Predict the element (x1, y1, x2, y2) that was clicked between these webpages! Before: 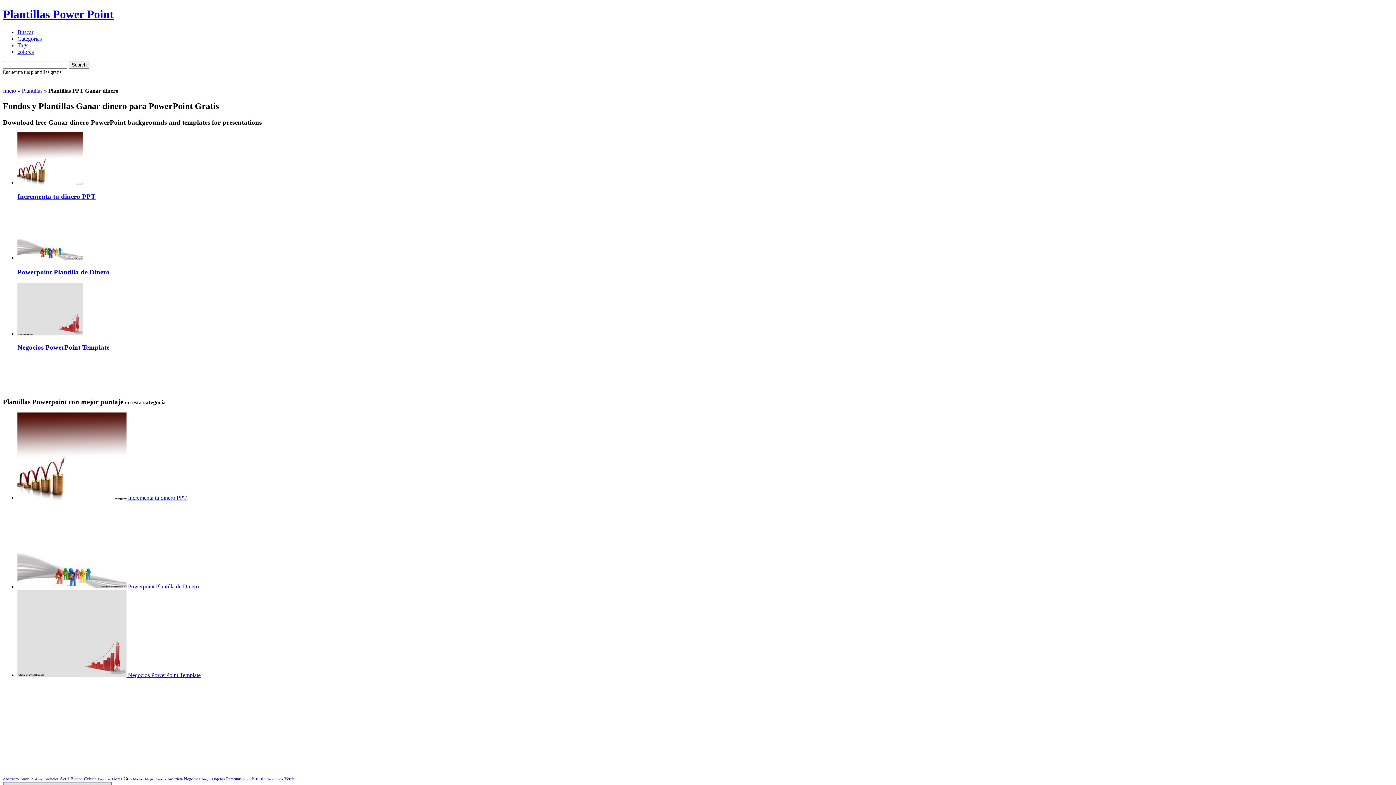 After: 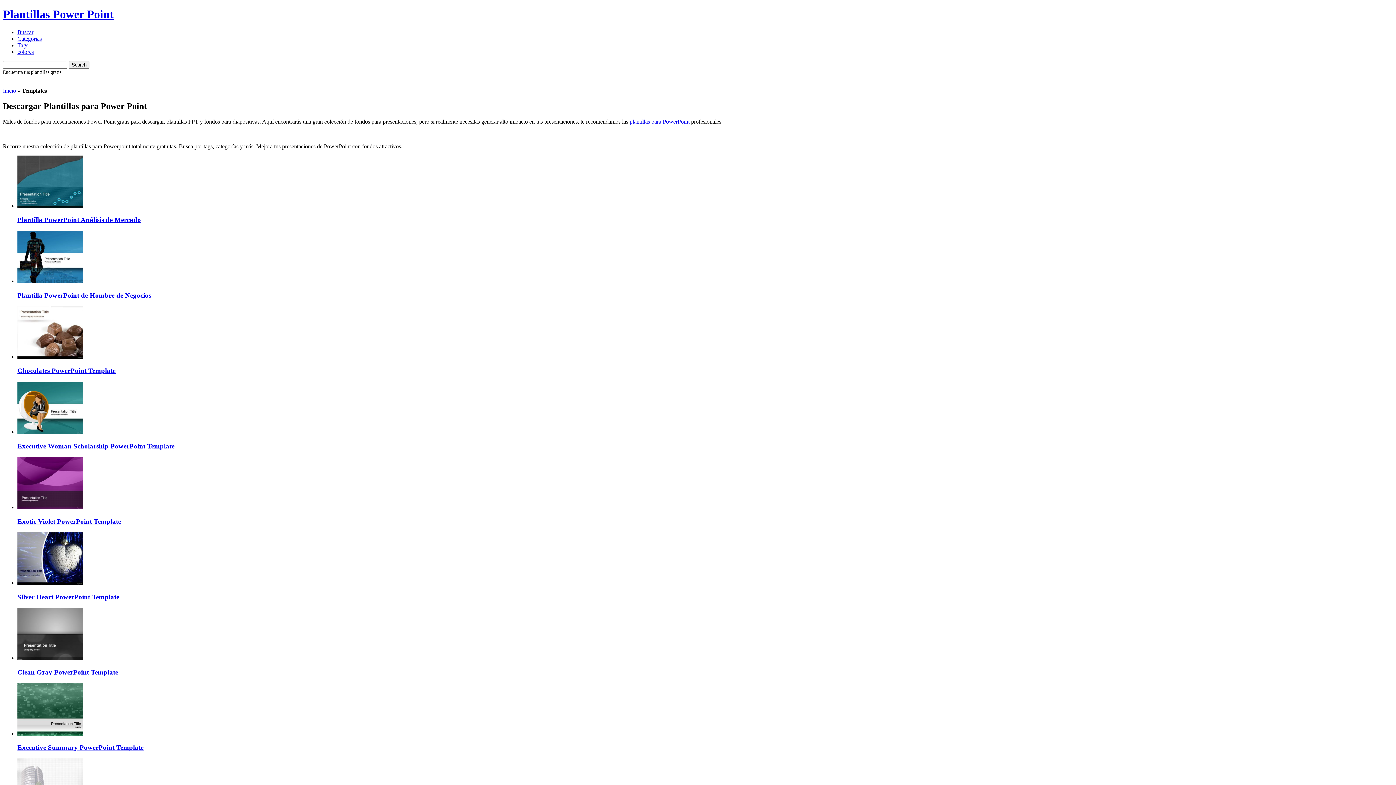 Action: bbox: (17, 29, 33, 35) label: Buscar